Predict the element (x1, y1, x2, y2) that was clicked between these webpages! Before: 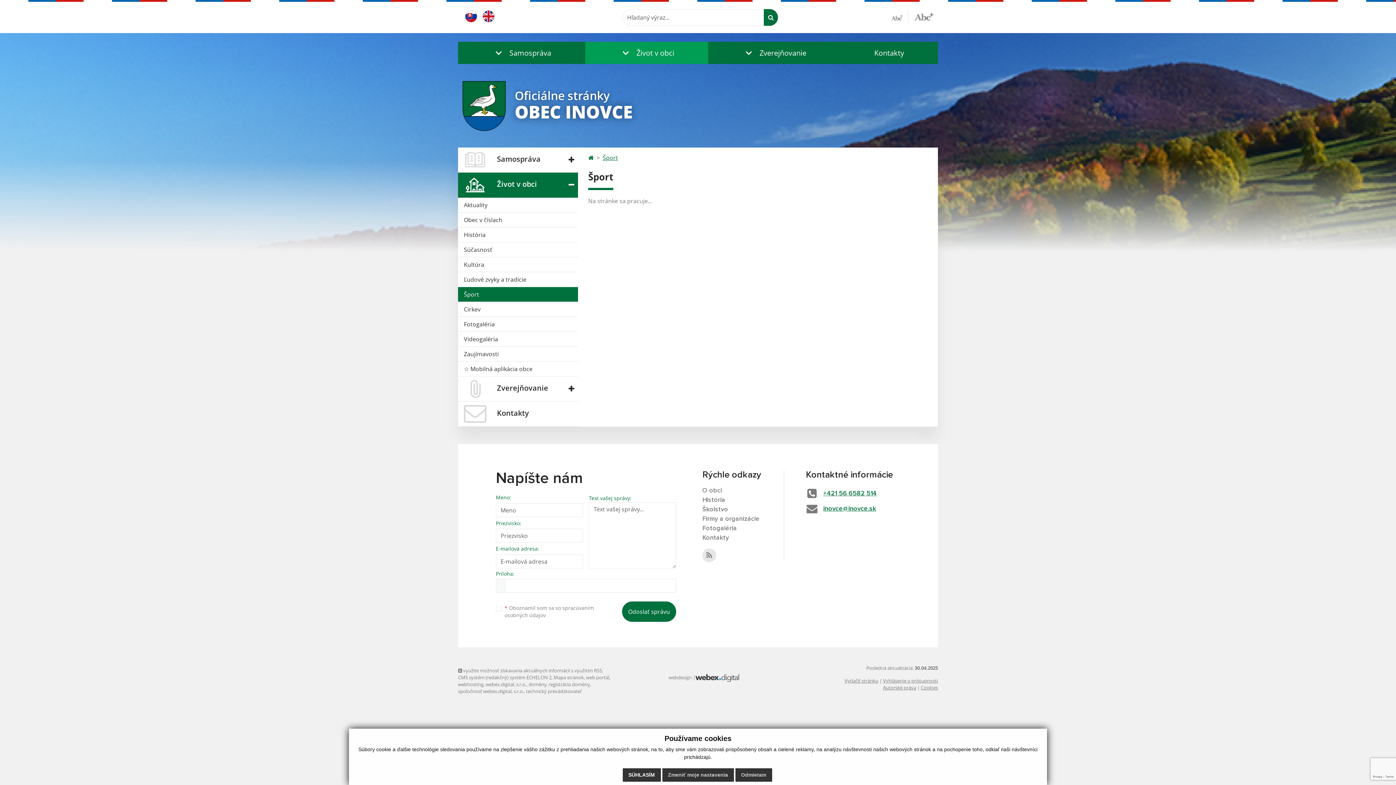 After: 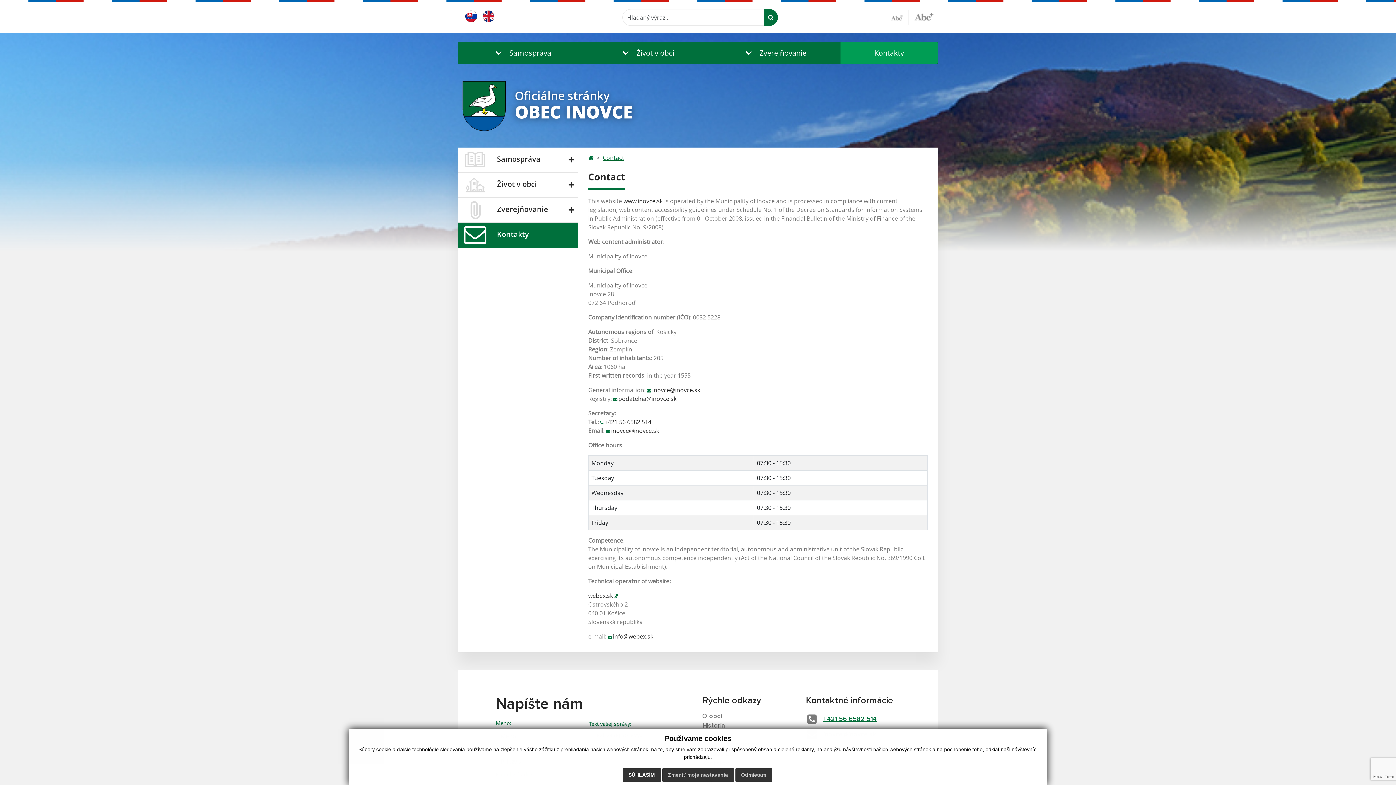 Action: bbox: (480, 9, 497, 23)